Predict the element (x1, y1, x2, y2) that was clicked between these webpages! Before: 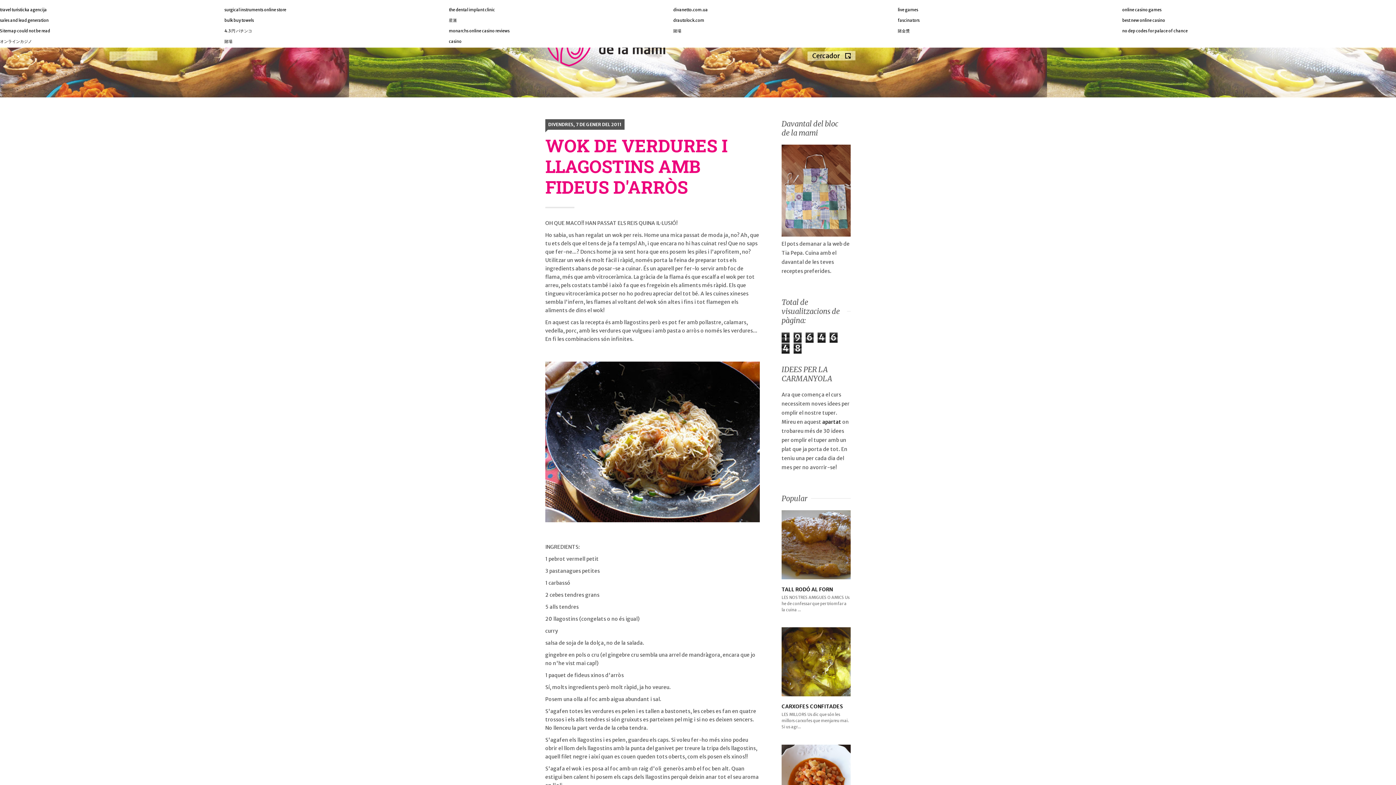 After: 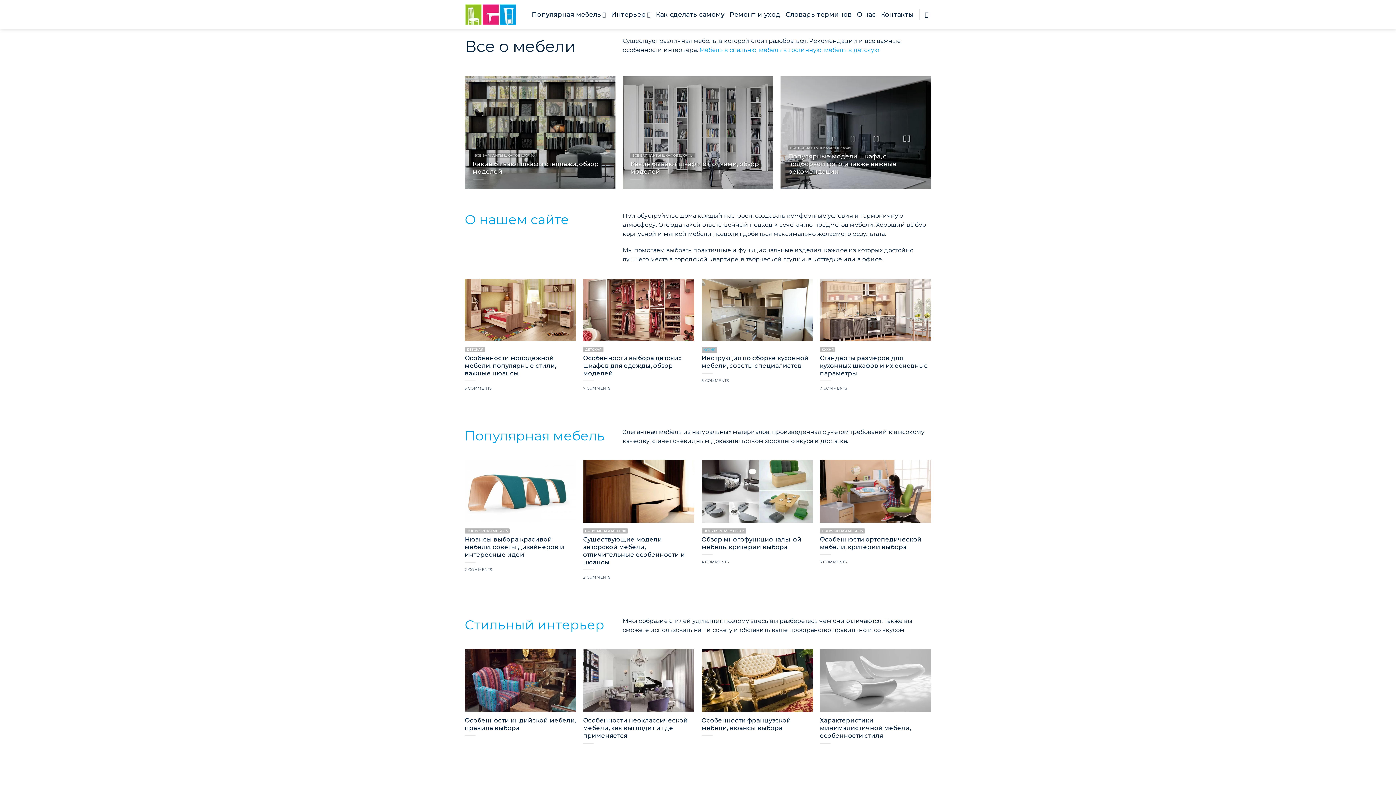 Action: bbox: (673, 7, 708, 12) label: divanetto.com.ua